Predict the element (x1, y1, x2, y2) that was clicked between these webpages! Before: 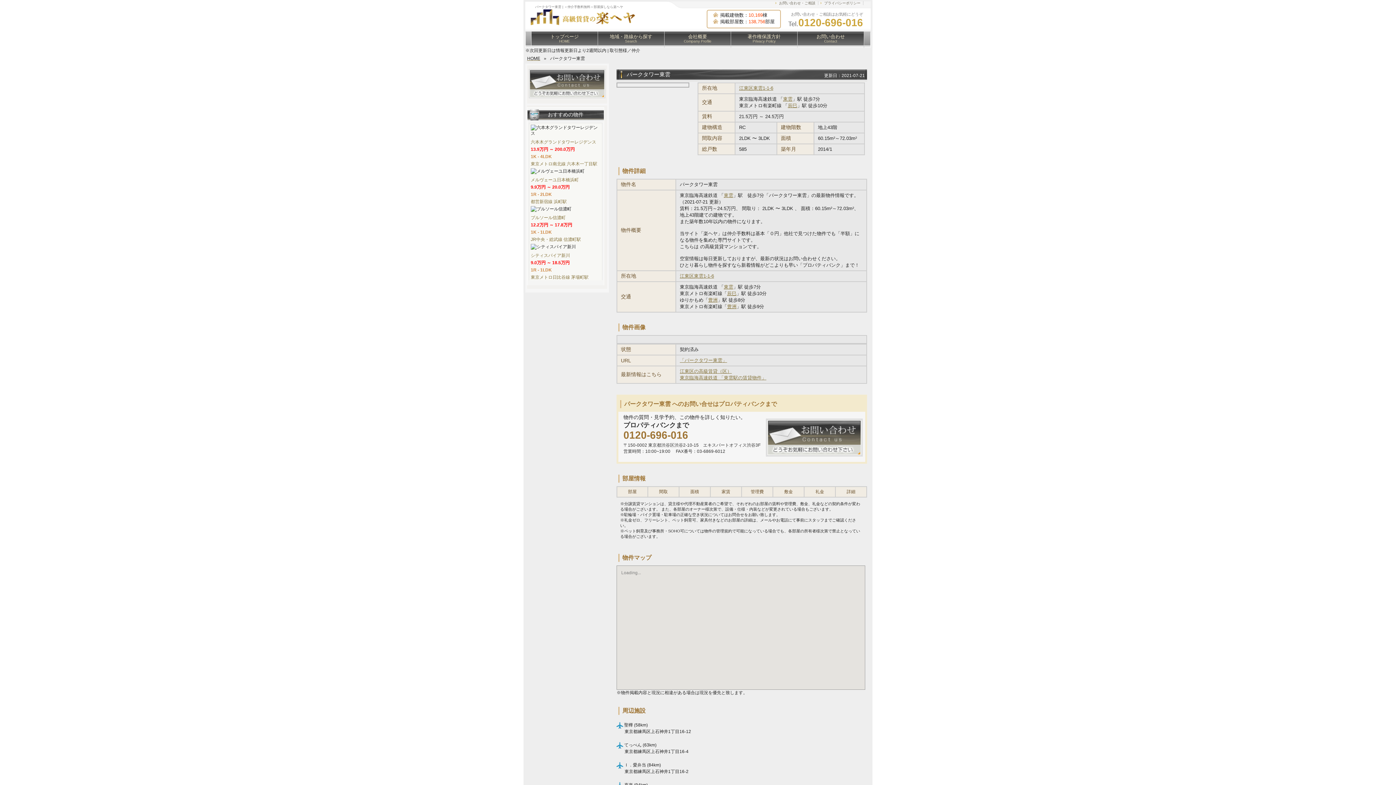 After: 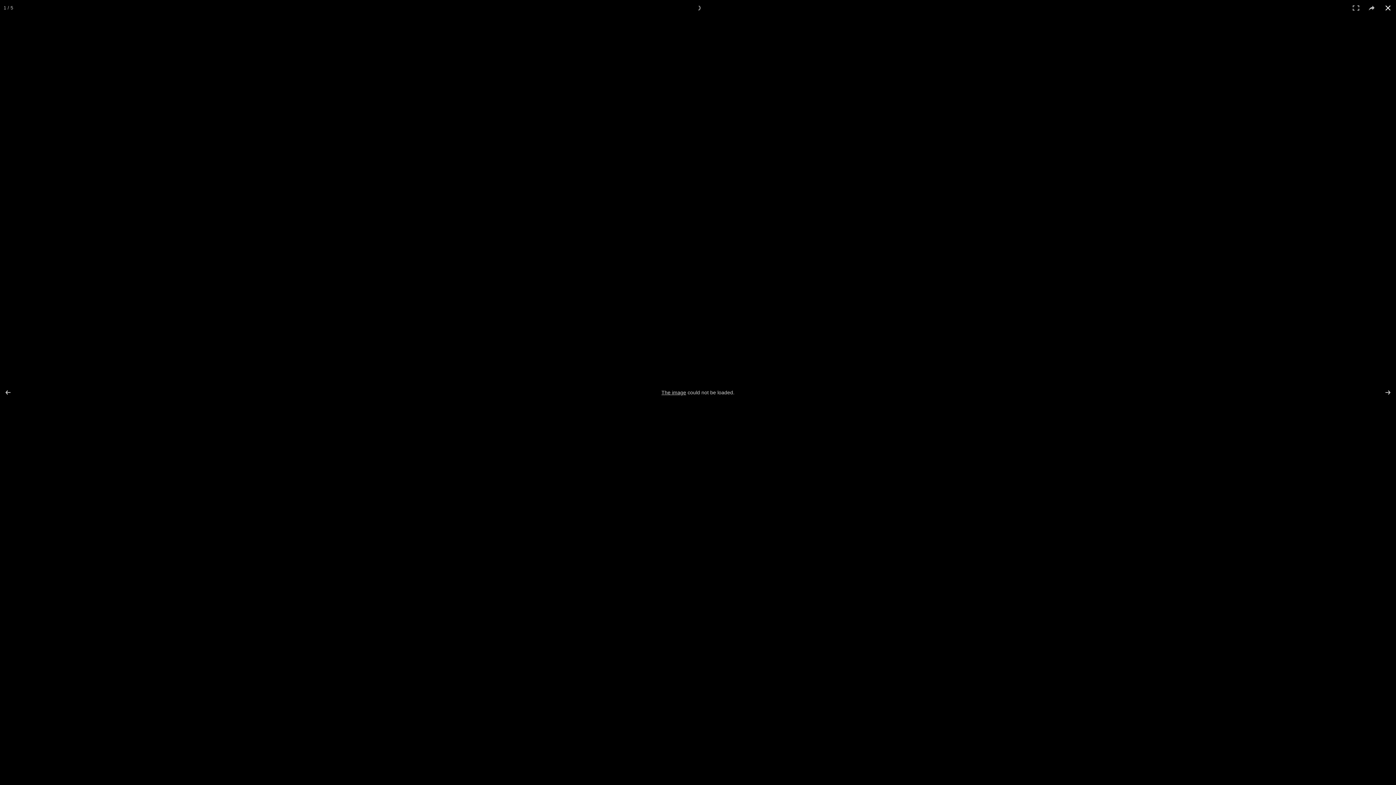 Action: bbox: (619, 337, 622, 341)